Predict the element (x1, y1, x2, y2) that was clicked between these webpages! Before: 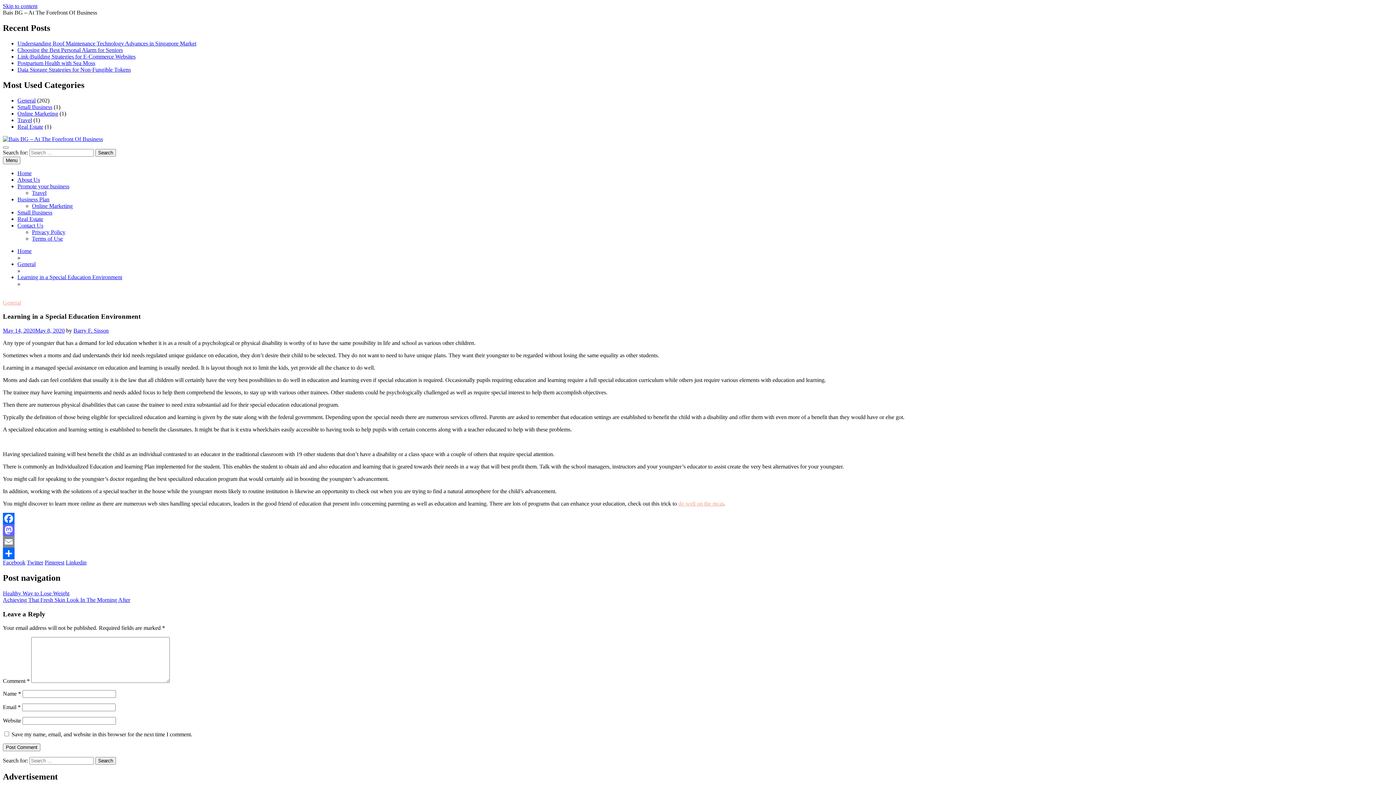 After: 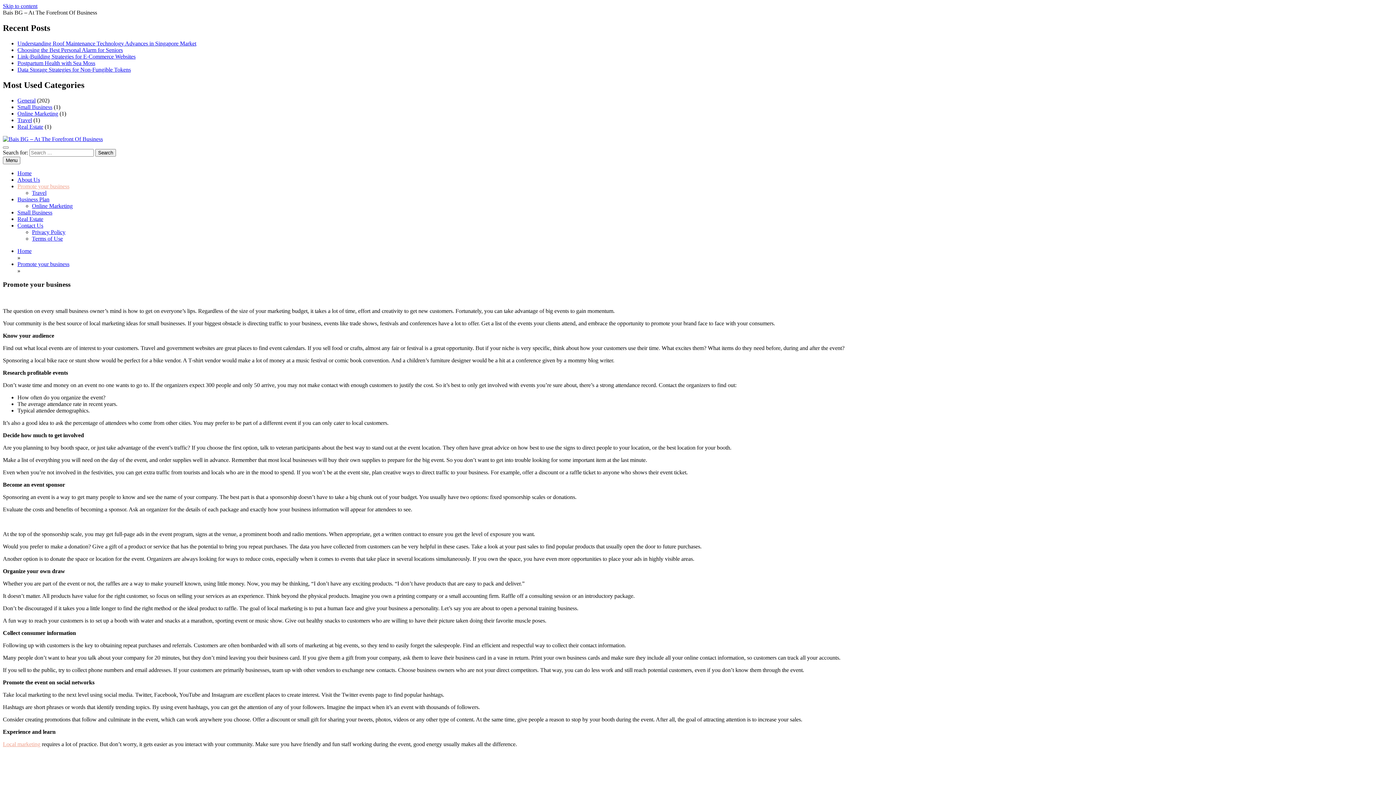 Action: bbox: (17, 183, 69, 189) label: Promote your business